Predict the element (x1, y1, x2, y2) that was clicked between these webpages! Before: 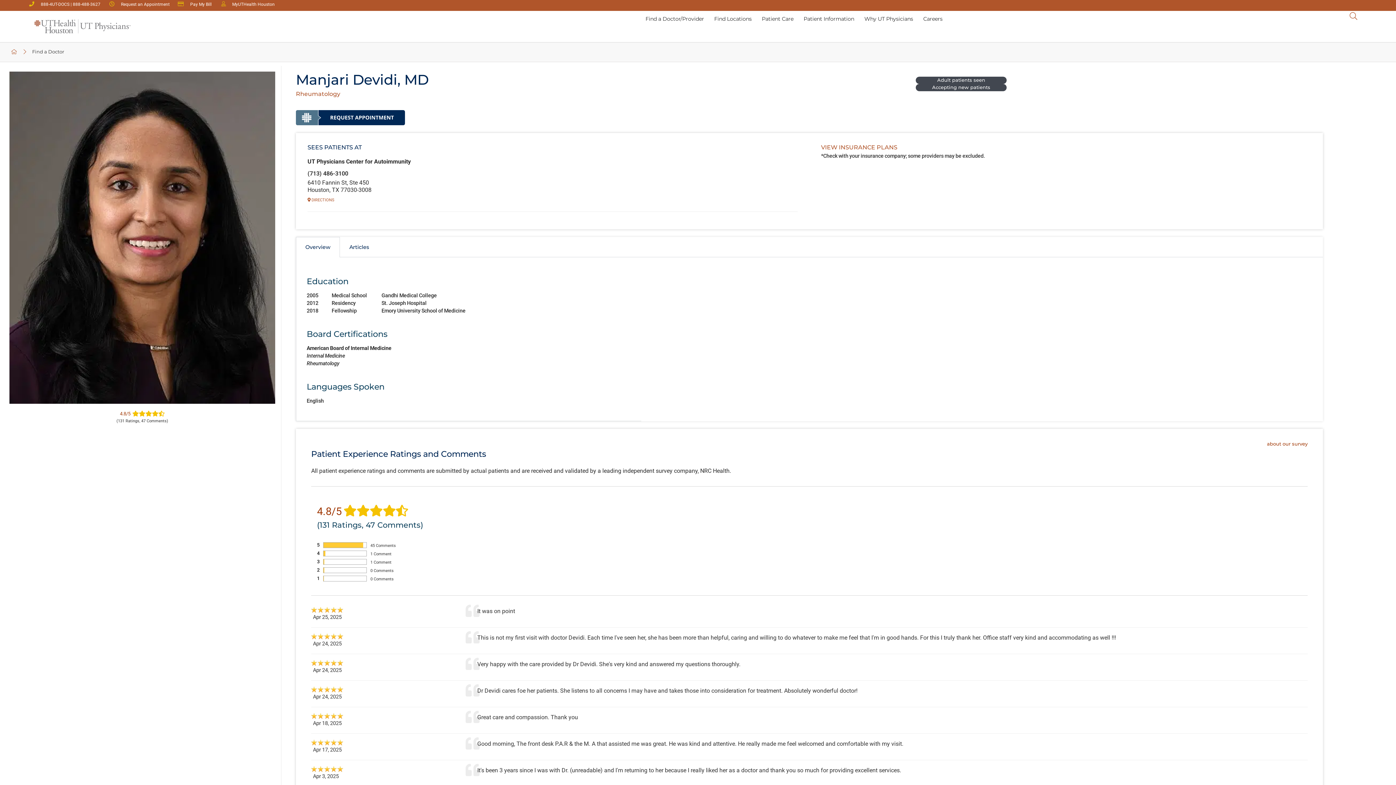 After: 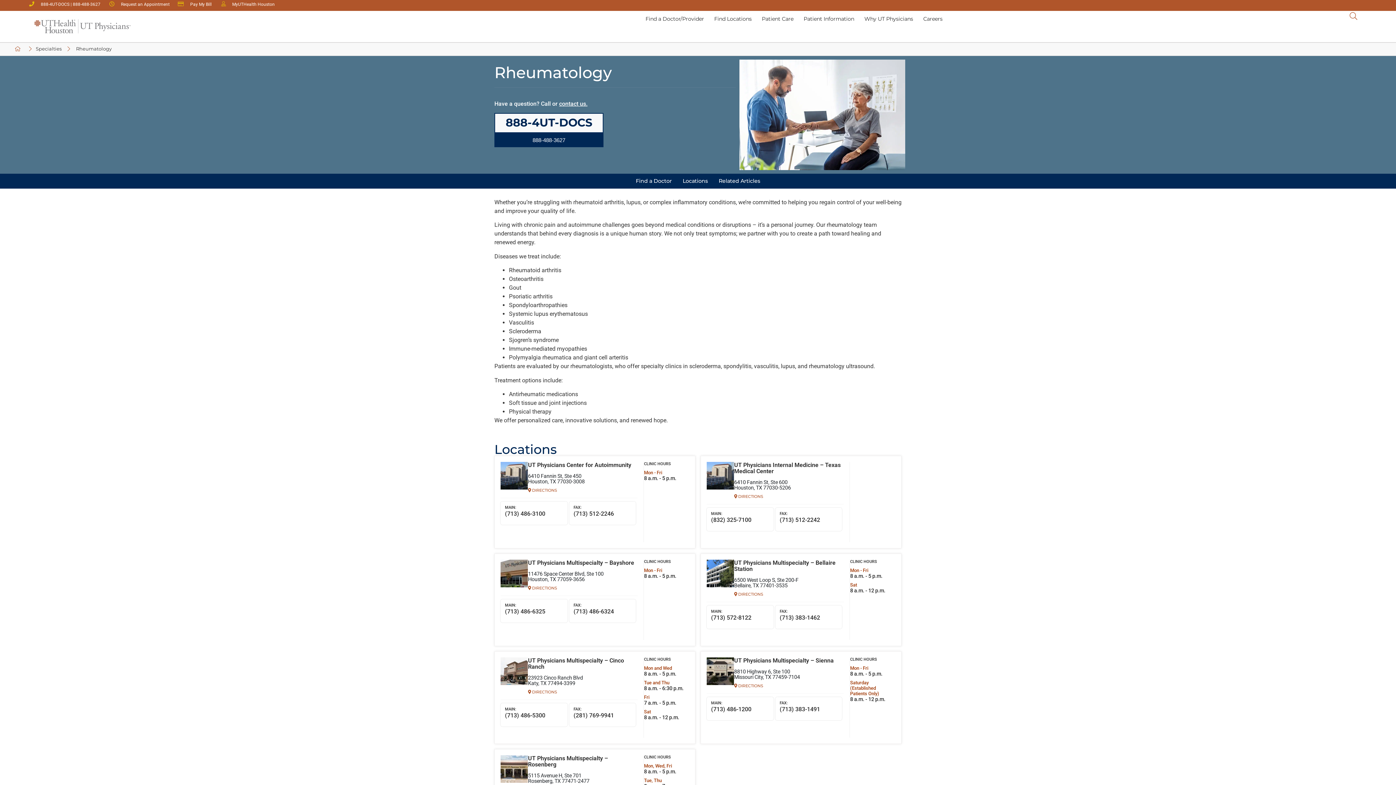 Action: bbox: (296, 90, 340, 97) label: Rheumatology